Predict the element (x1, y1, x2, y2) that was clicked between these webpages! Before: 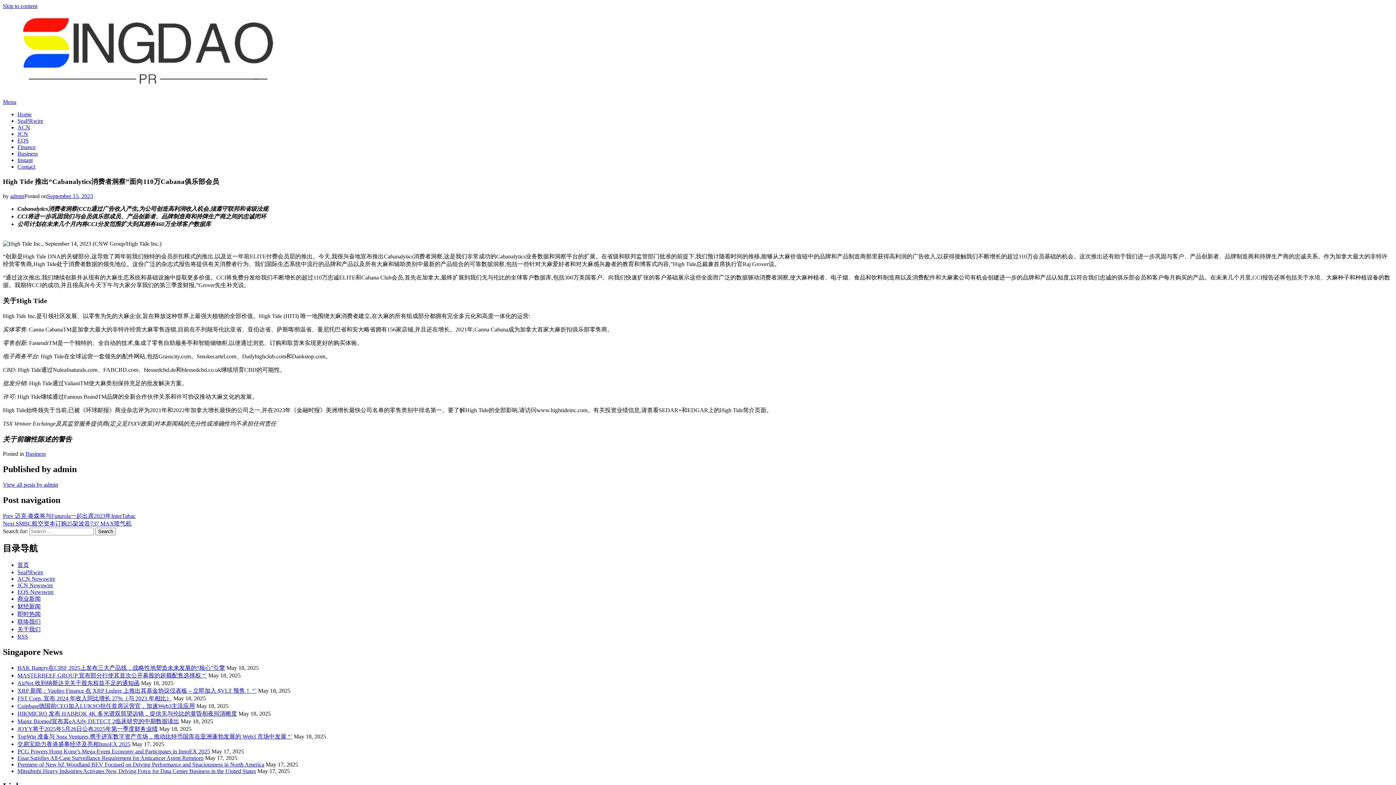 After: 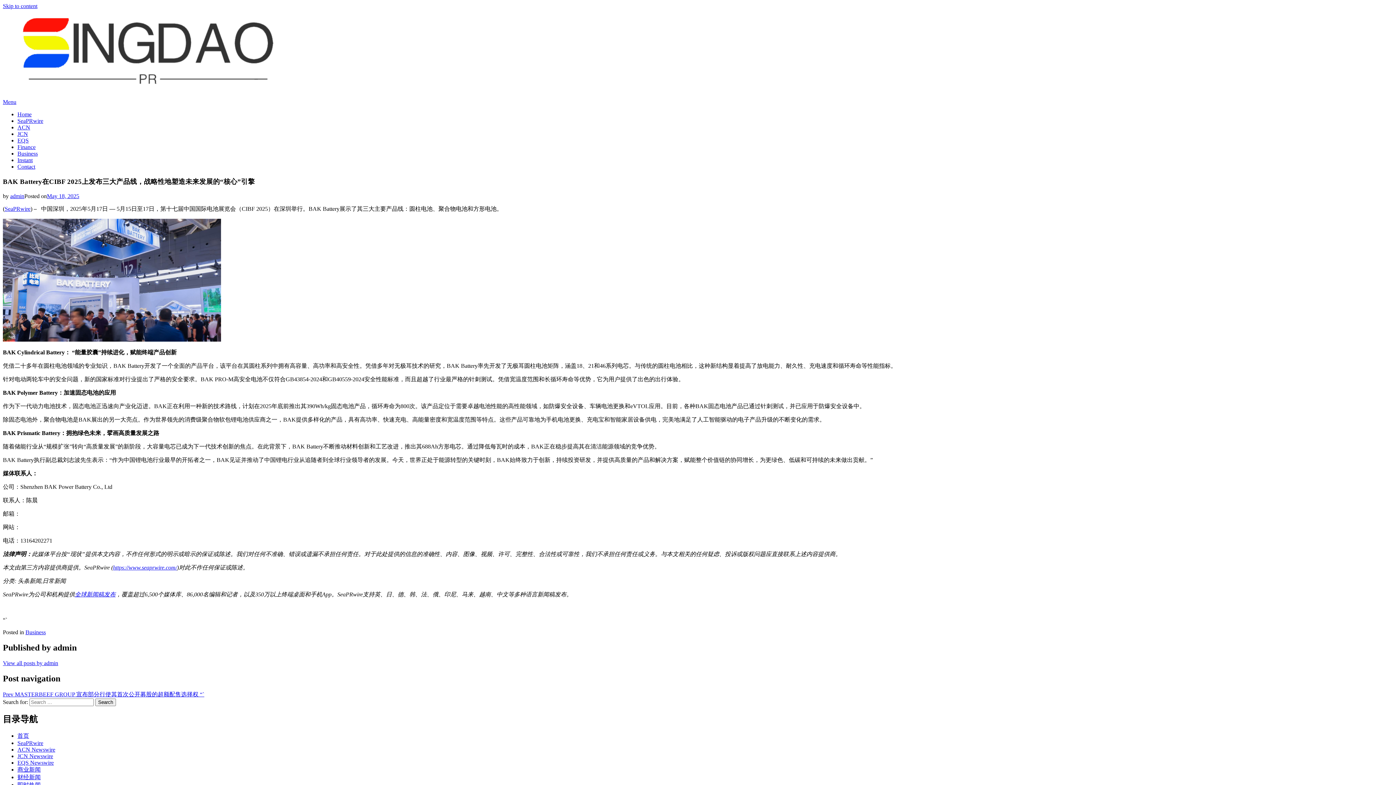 Action: bbox: (17, 664, 225, 671) label: BAK Battery在CIBF 2025上发布三大产品线，战略性地塑造未来发展的“核心”引擎